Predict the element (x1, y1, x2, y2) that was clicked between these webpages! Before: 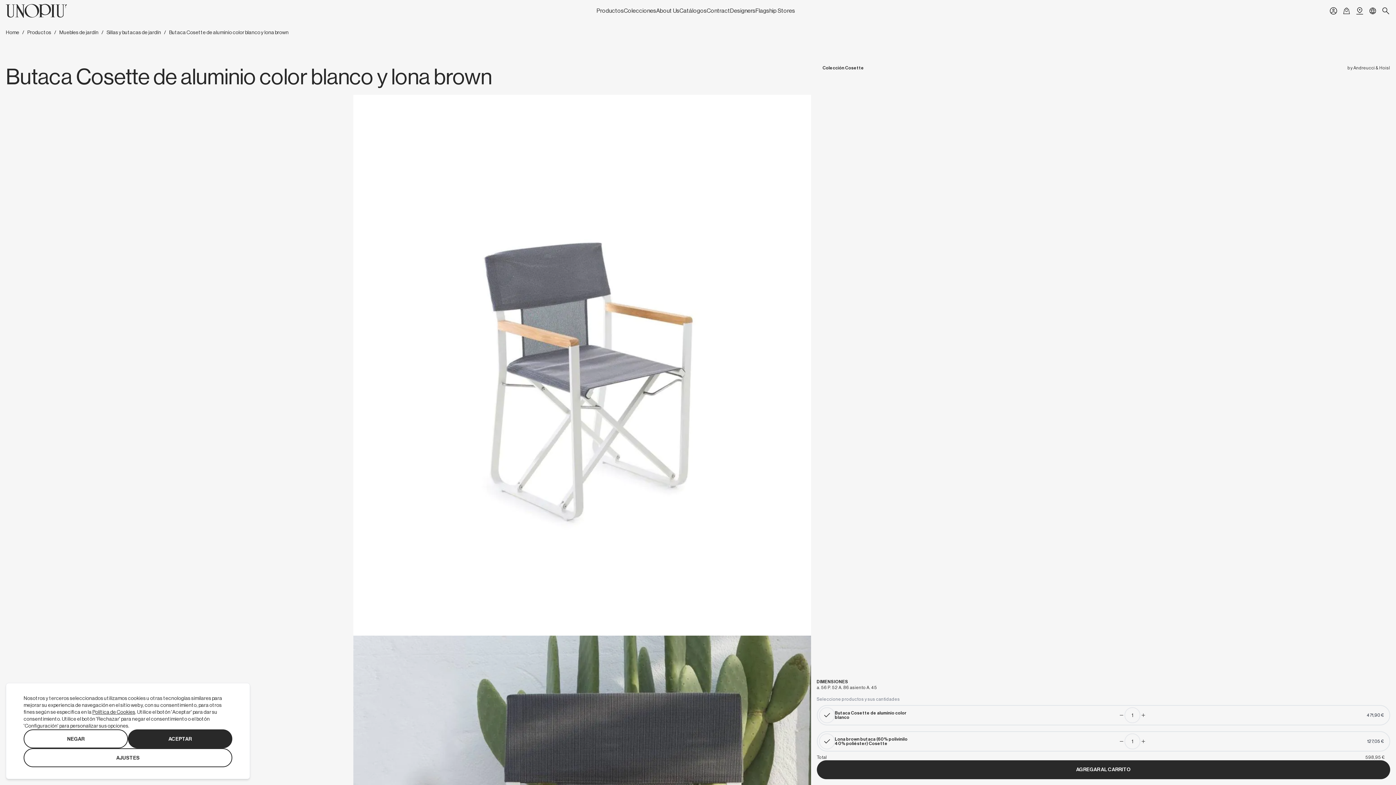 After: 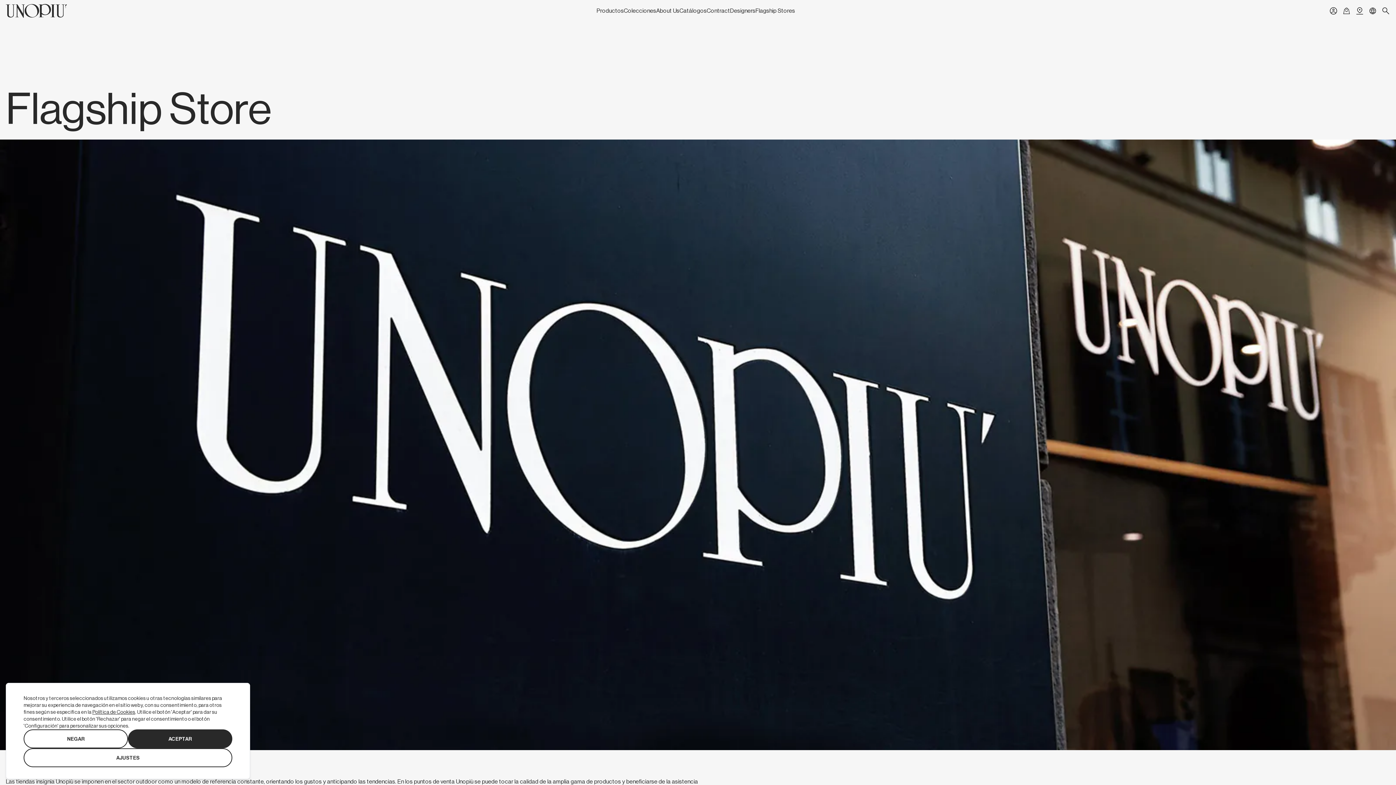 Action: label: Flagship Stores bbox: (755, 8, 795, 13)